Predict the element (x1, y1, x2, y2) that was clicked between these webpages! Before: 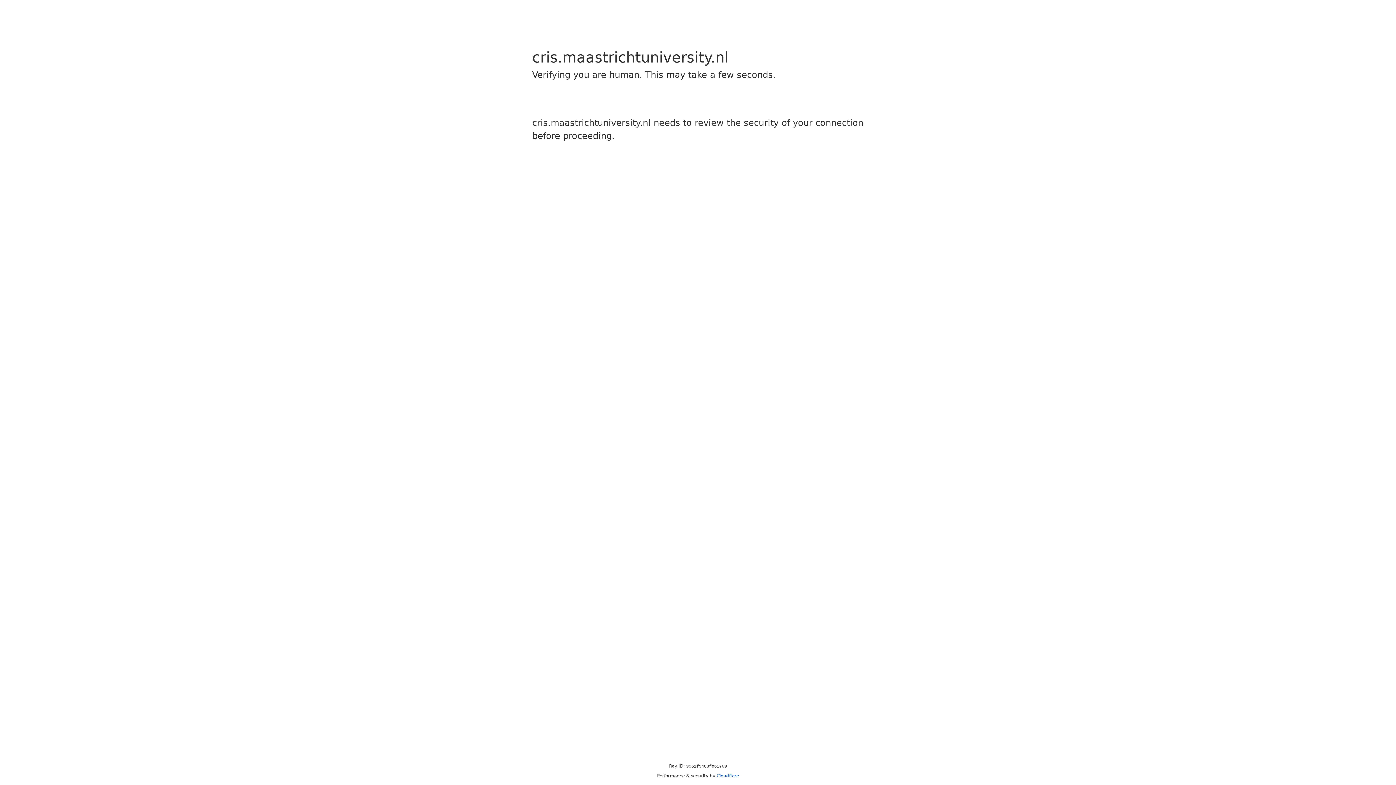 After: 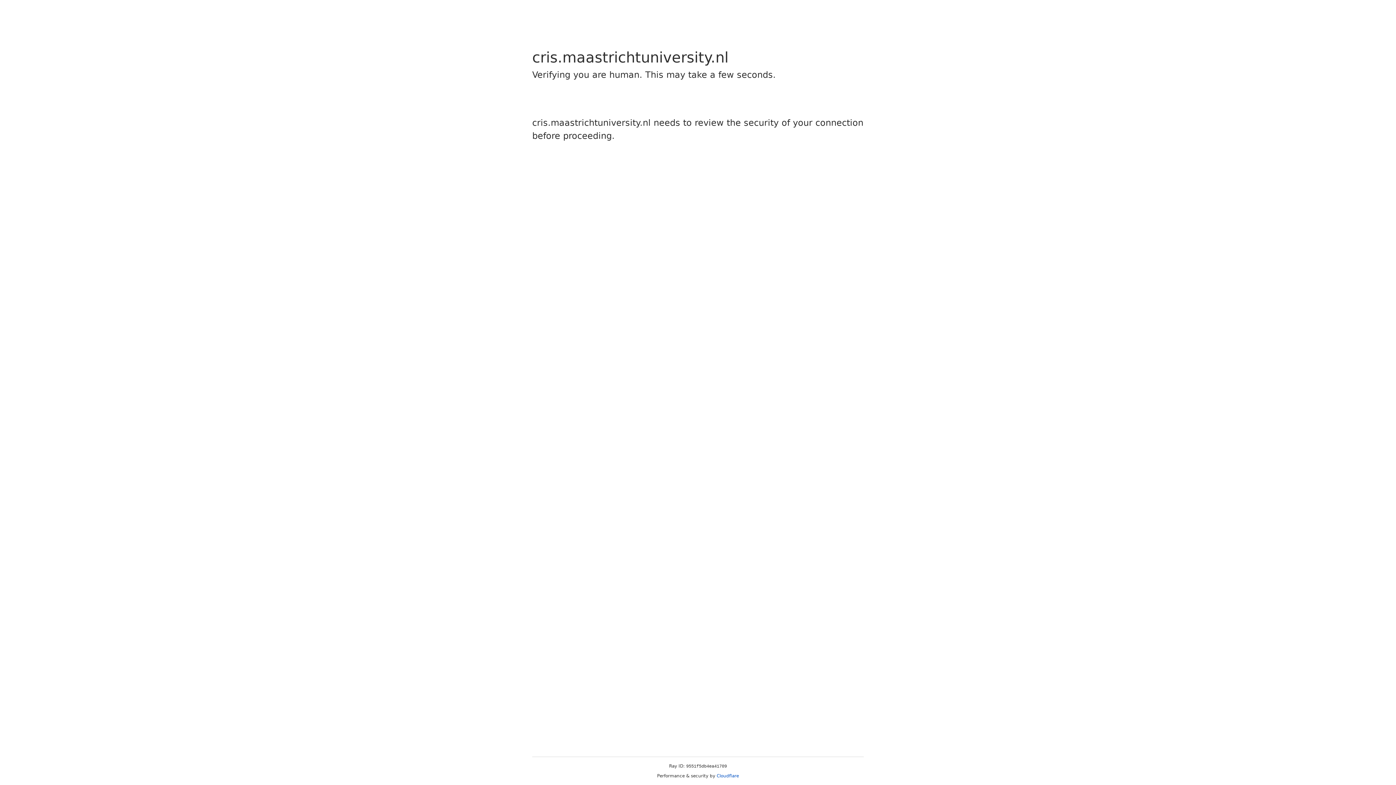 Action: label: Cloudflare bbox: (716, 773, 739, 778)